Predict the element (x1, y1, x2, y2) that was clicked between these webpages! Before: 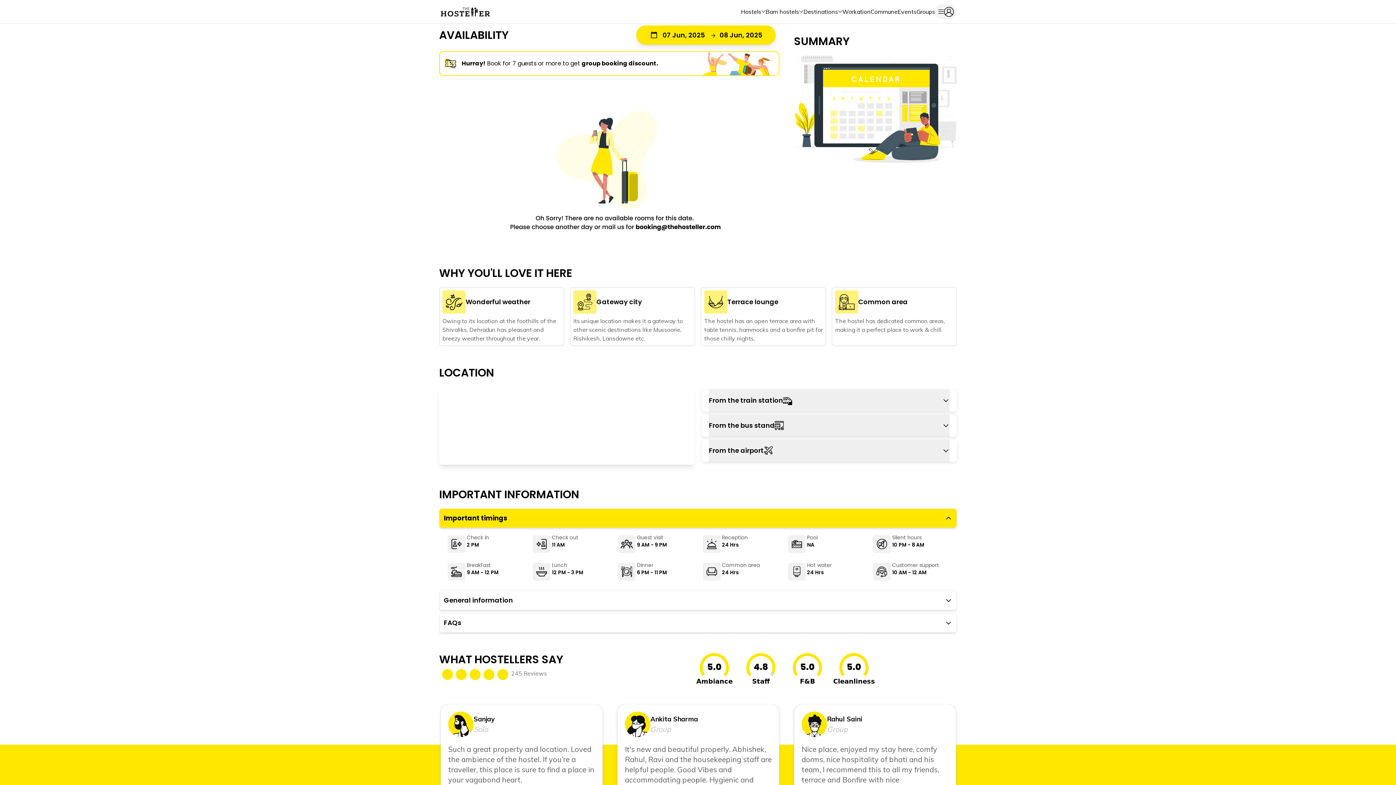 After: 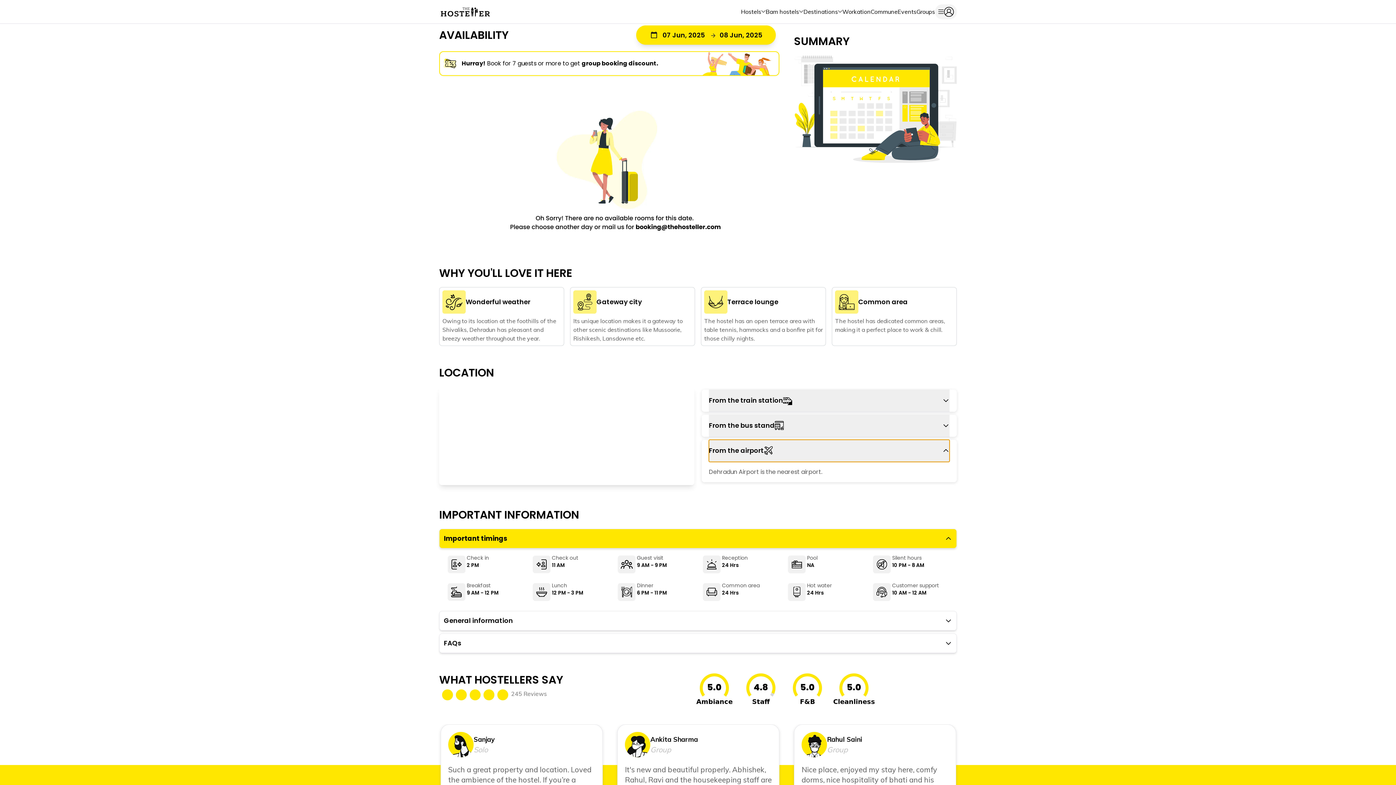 Action: label: From the airport bbox: (709, 440, 949, 462)